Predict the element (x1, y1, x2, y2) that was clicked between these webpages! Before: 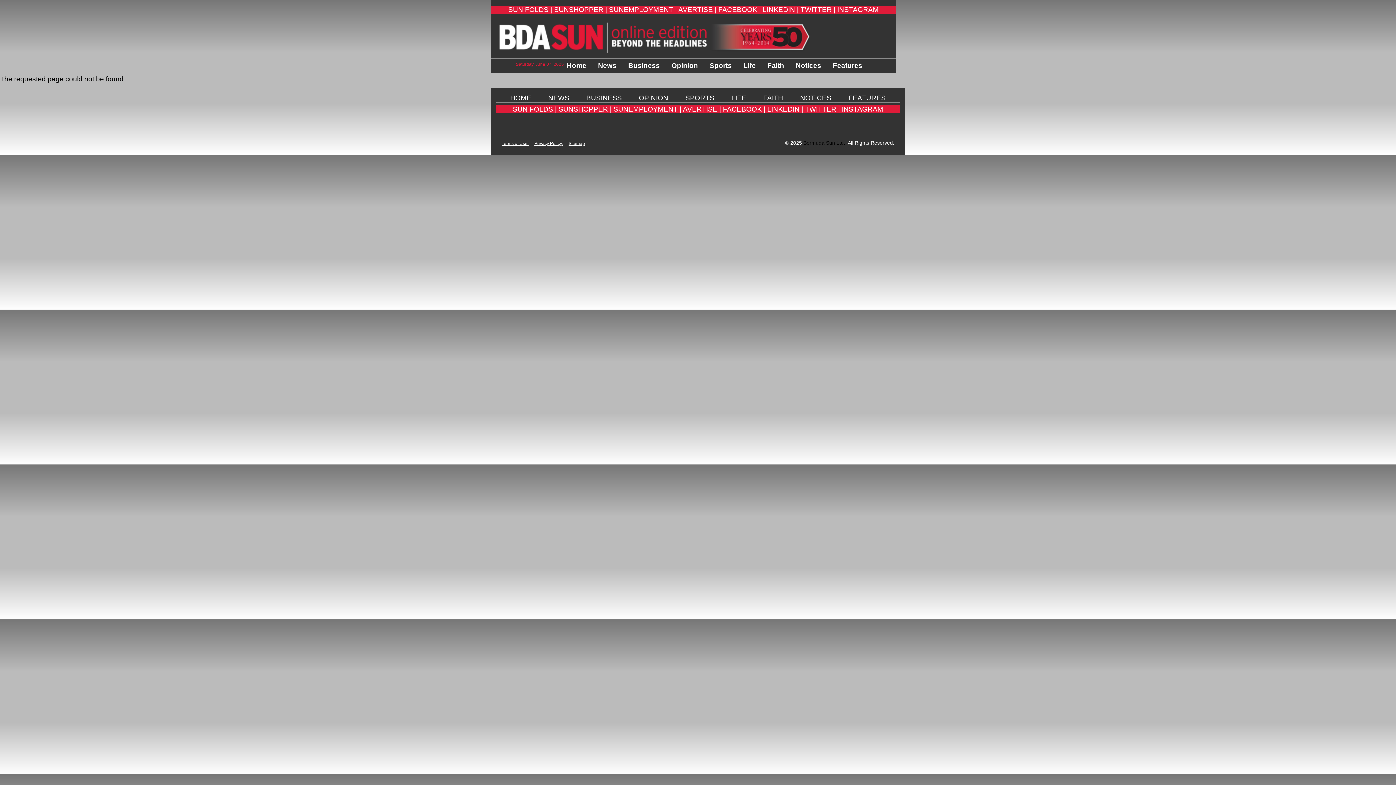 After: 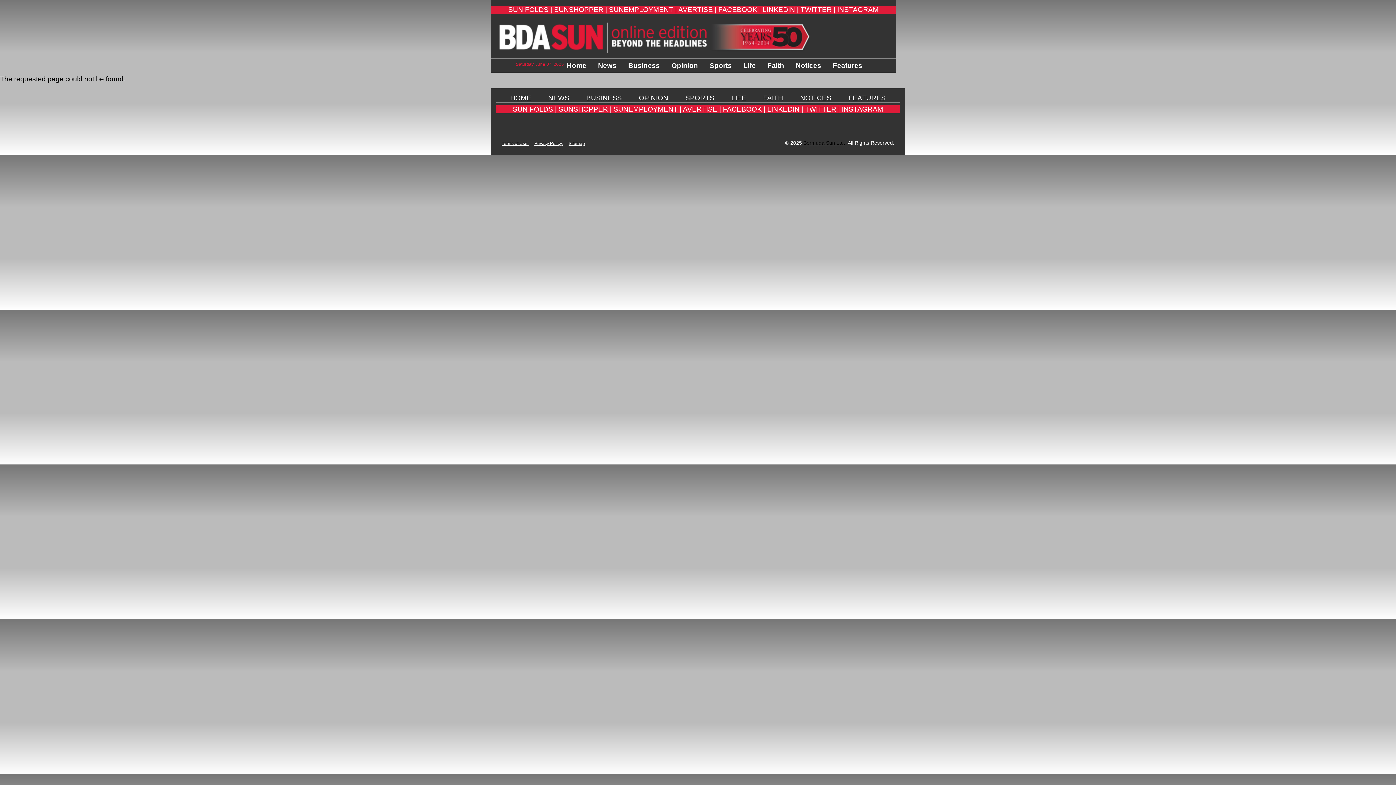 Action: bbox: (501, 140, 534, 146) label: Terms of Use.